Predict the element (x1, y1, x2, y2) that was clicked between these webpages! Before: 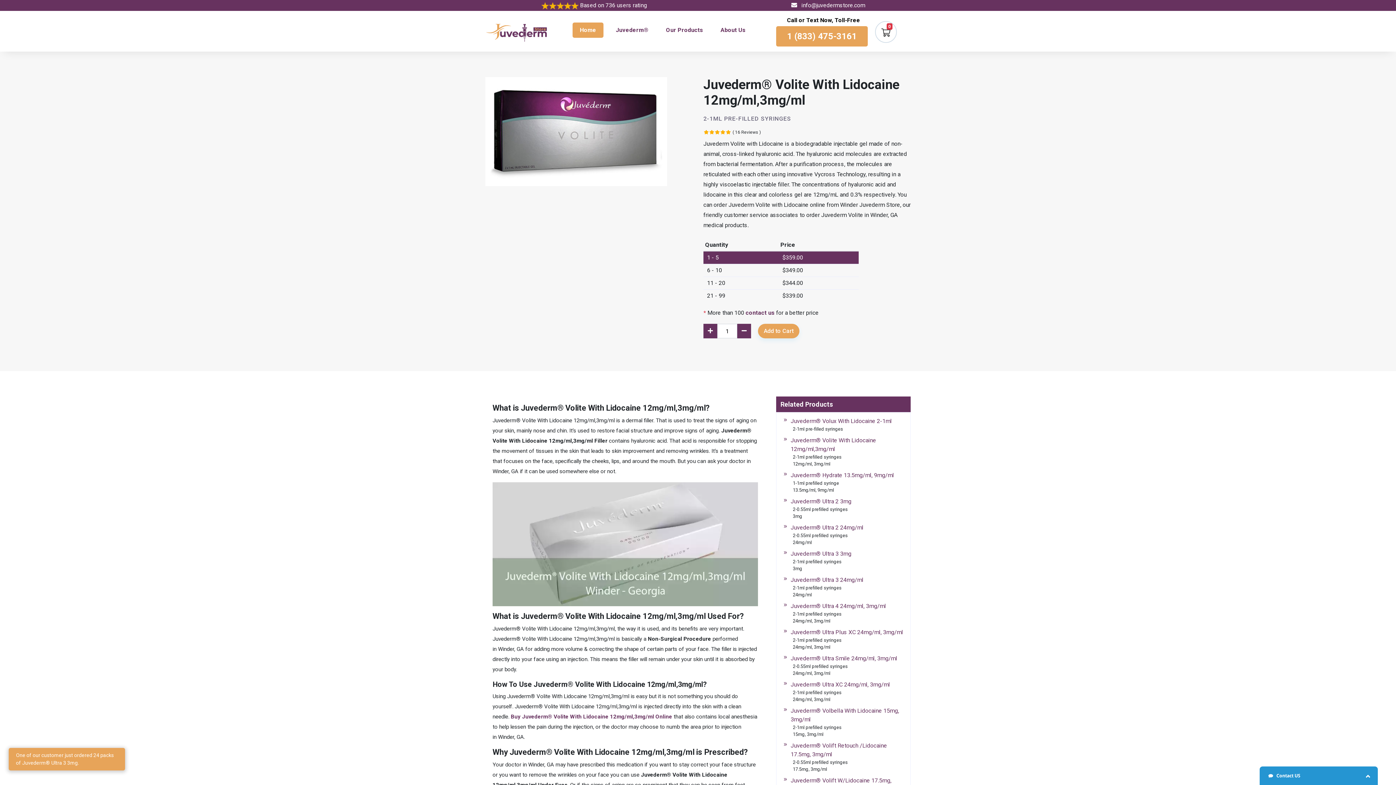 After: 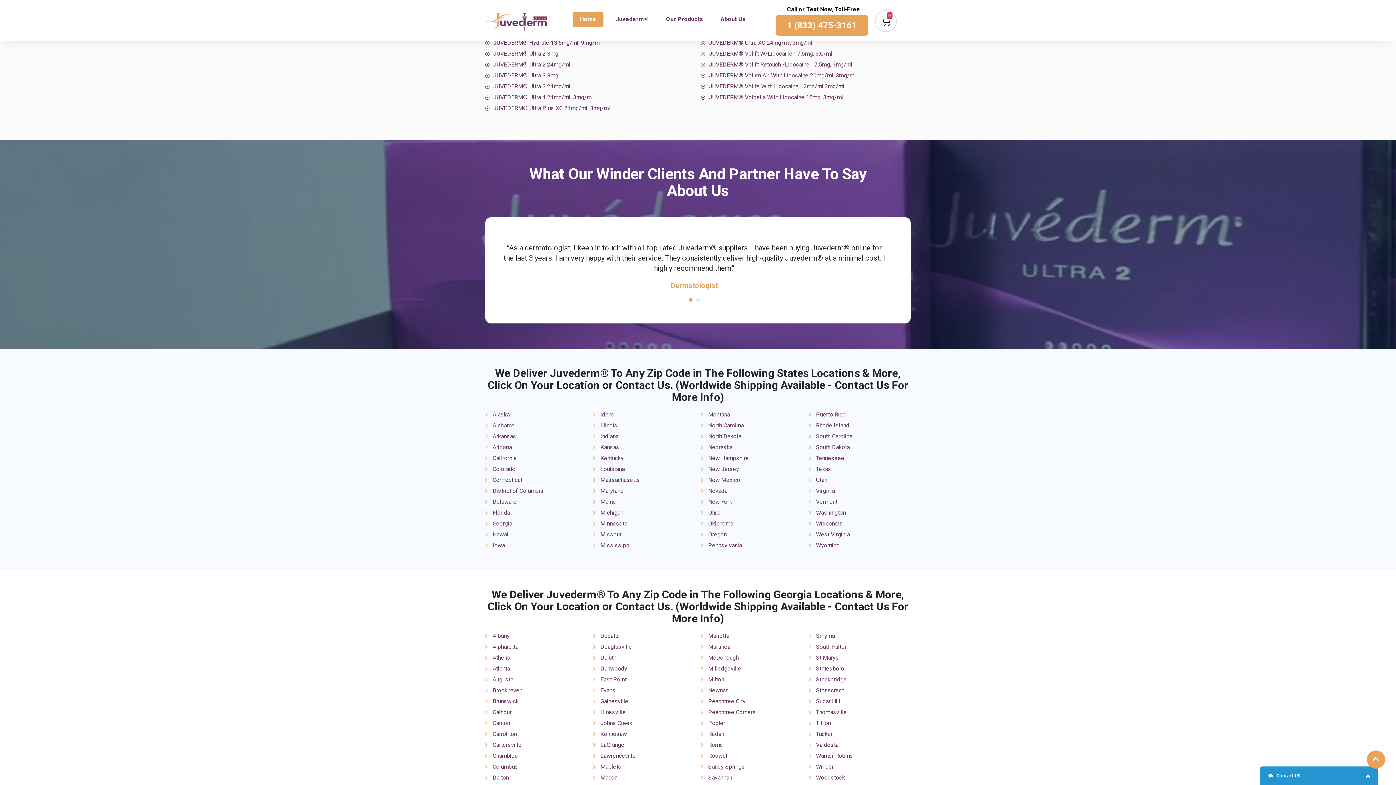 Action: bbox: (661, 20, 708, 40) label: Our Products